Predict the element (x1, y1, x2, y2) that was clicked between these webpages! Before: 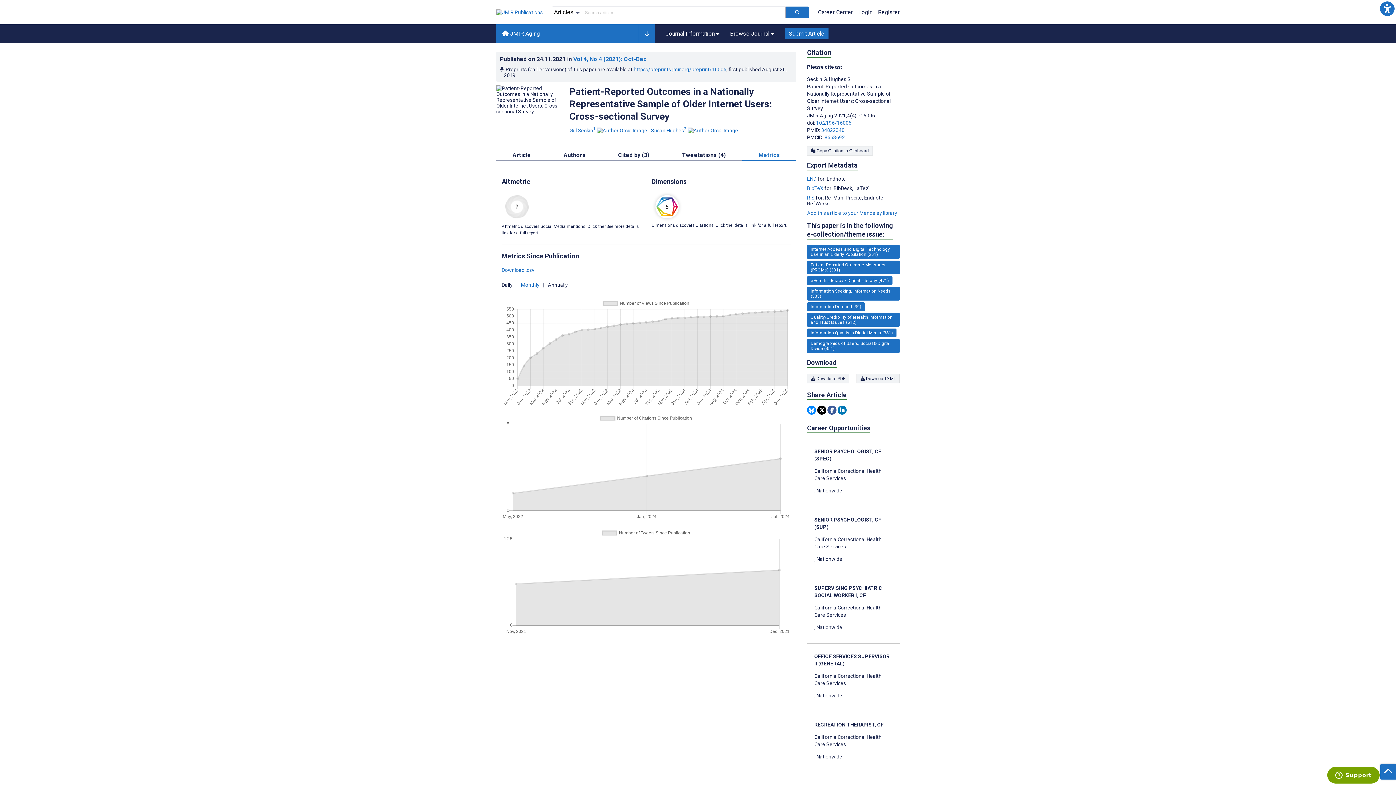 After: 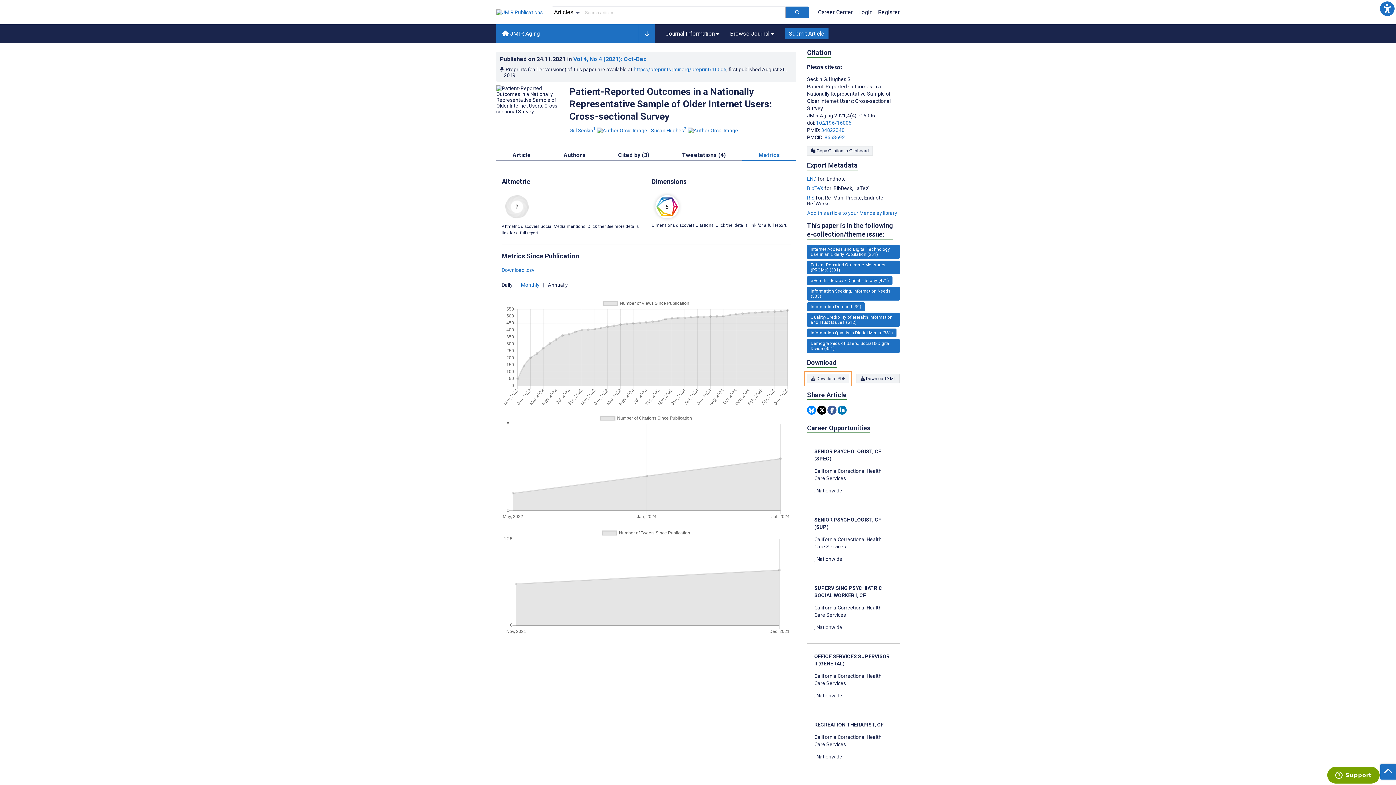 Action: bbox: (807, 374, 849, 383) label: Download PDF